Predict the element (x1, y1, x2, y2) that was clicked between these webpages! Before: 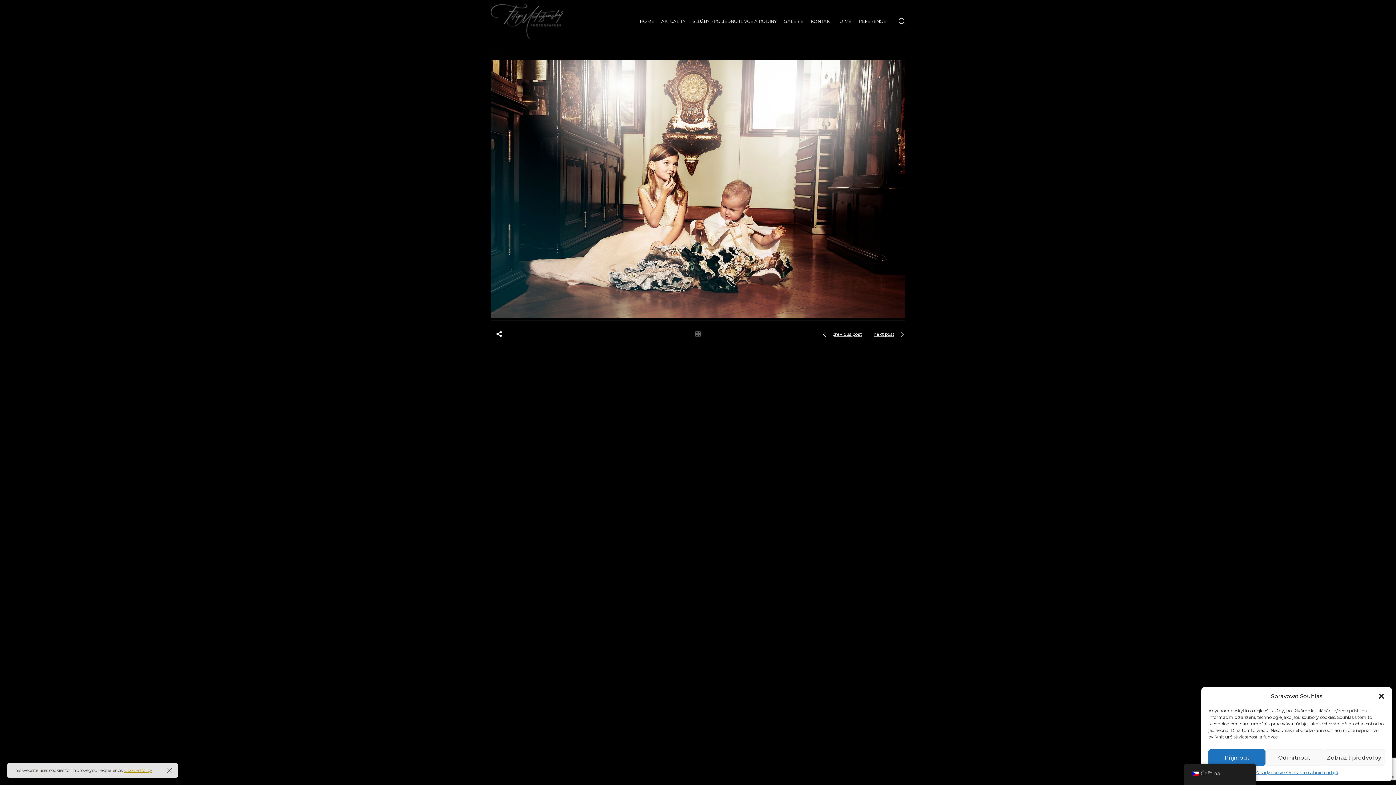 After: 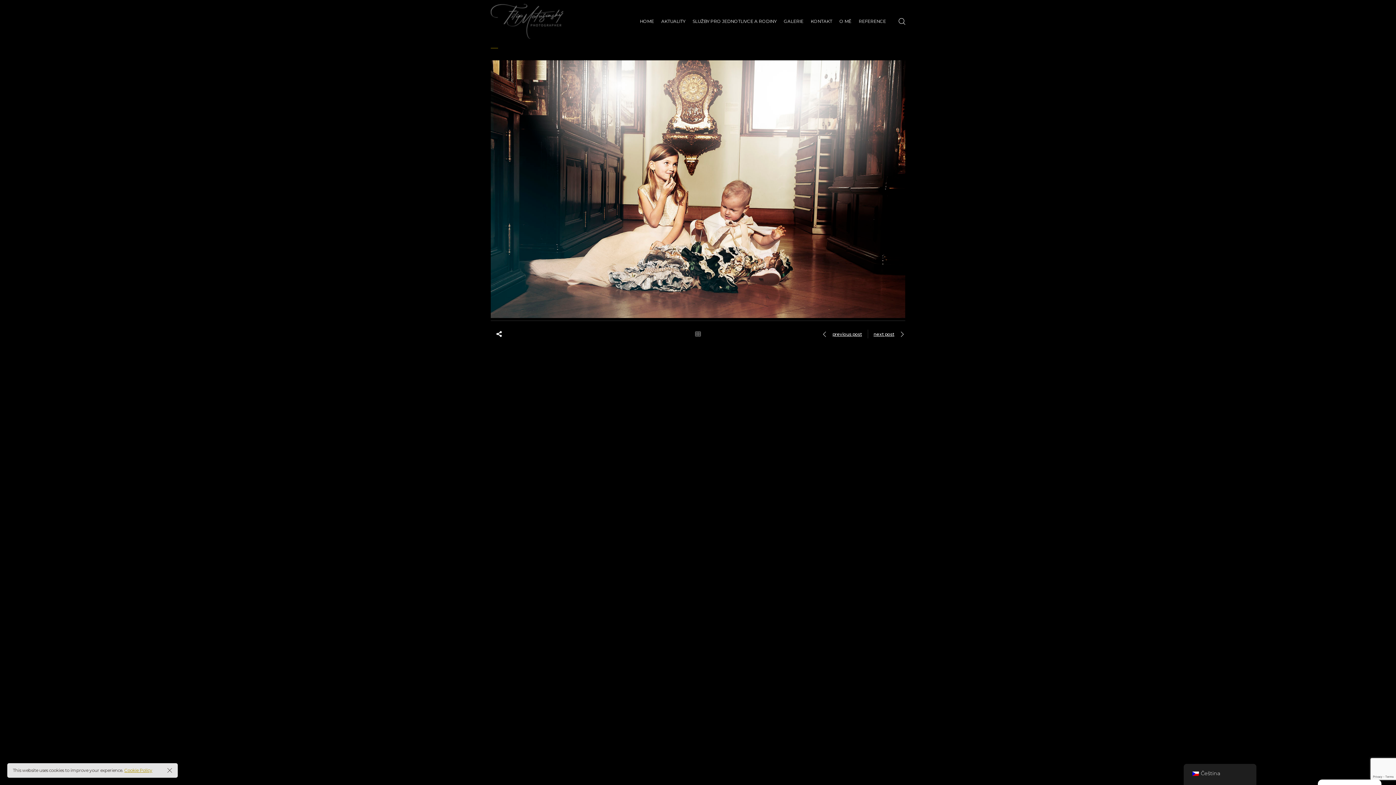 Action: bbox: (1378, 693, 1385, 700) label: Zavřít dialogové okno